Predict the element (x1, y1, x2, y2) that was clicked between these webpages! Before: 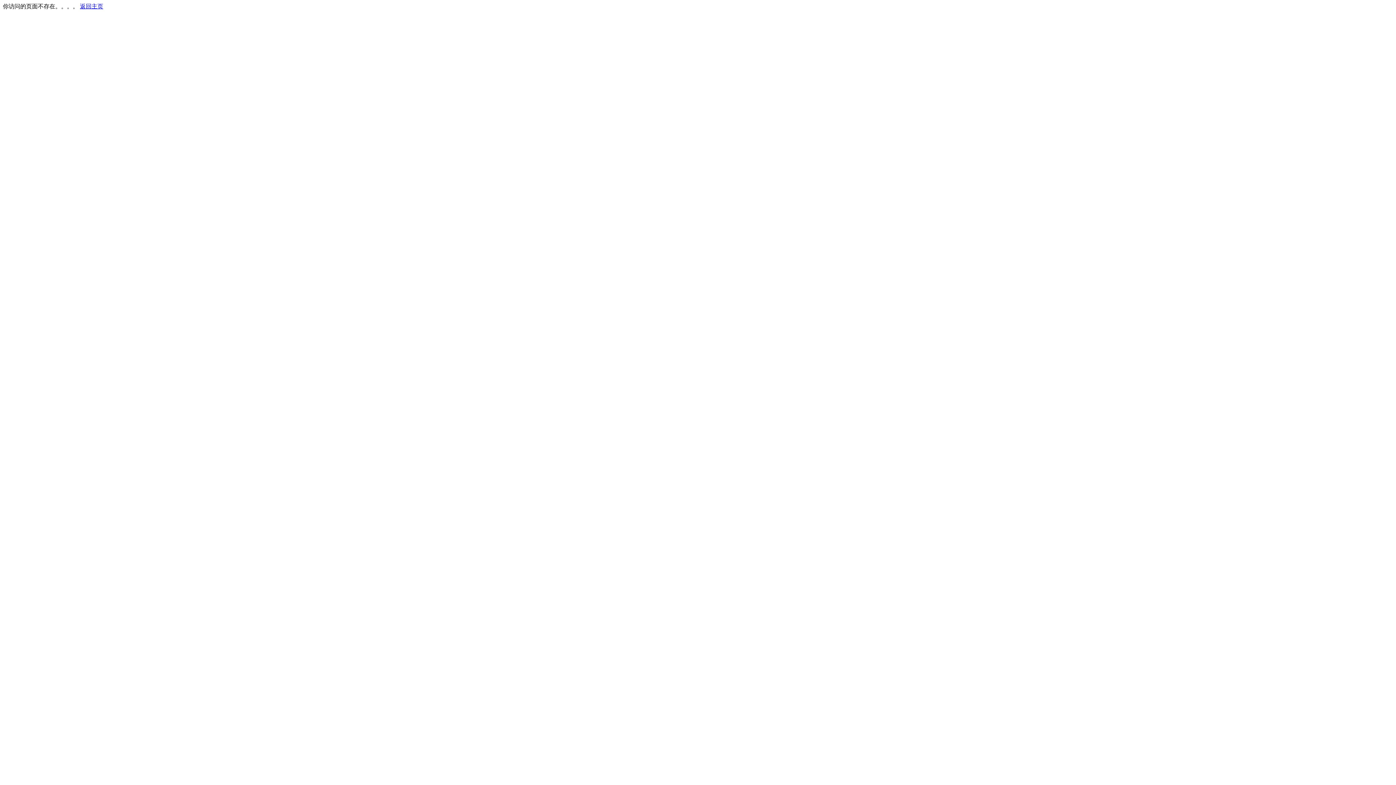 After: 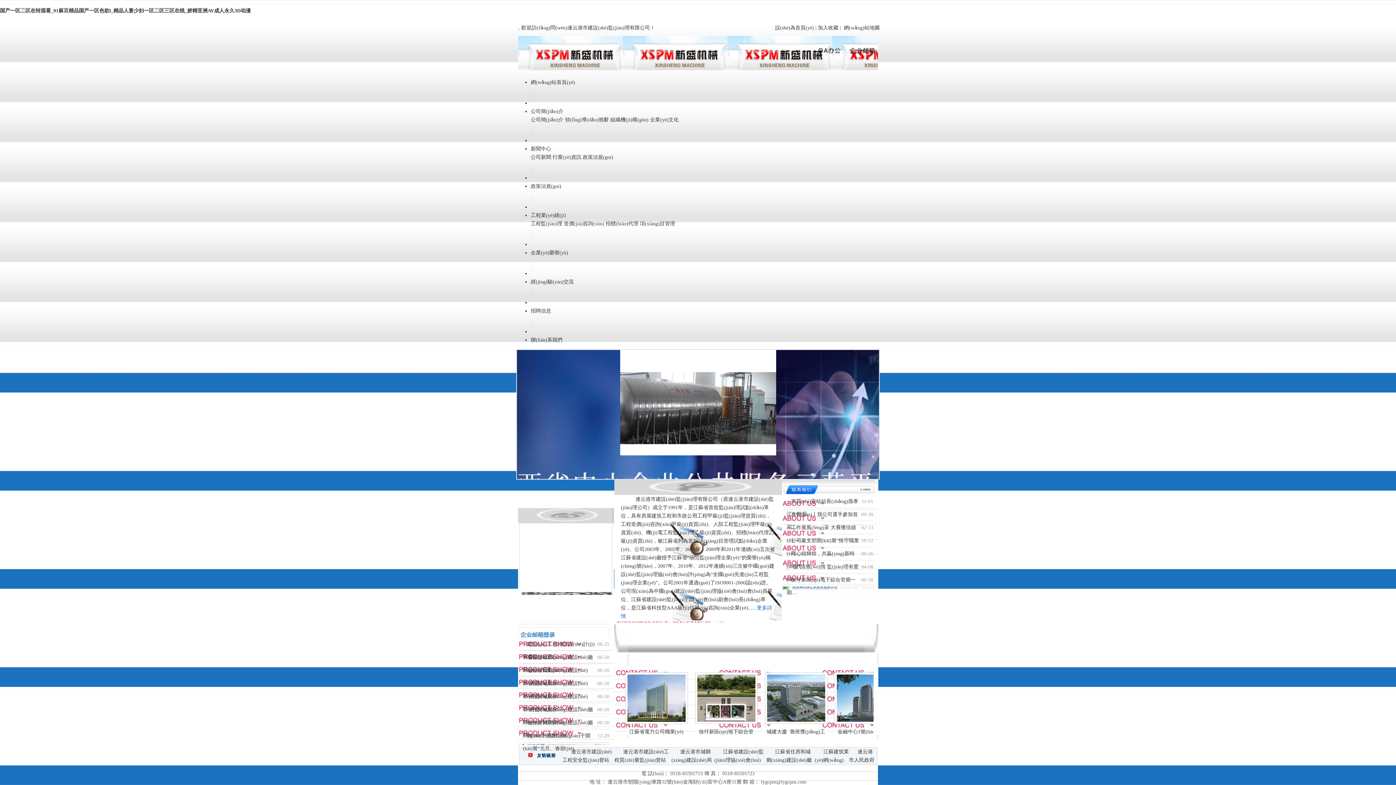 Action: bbox: (80, 3, 103, 9) label: 返回主页